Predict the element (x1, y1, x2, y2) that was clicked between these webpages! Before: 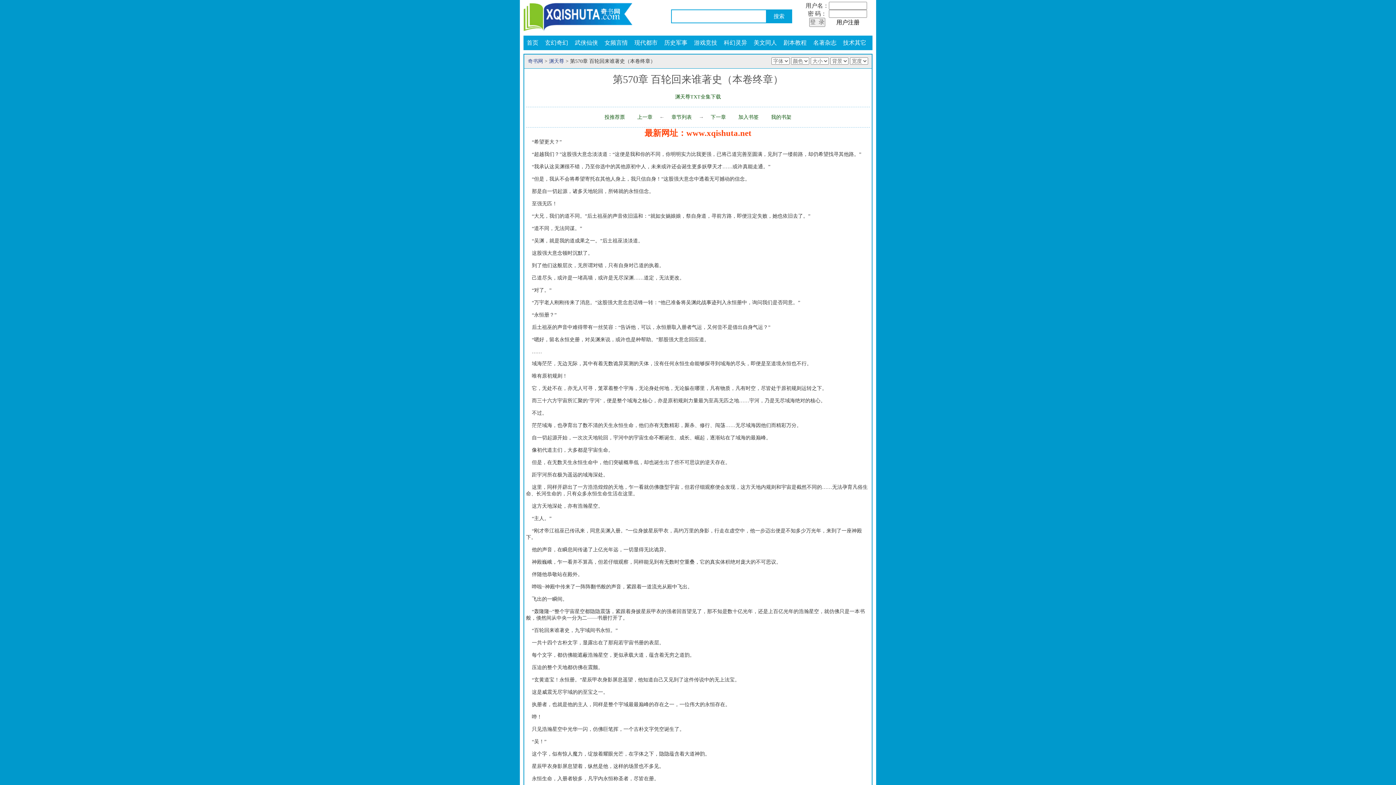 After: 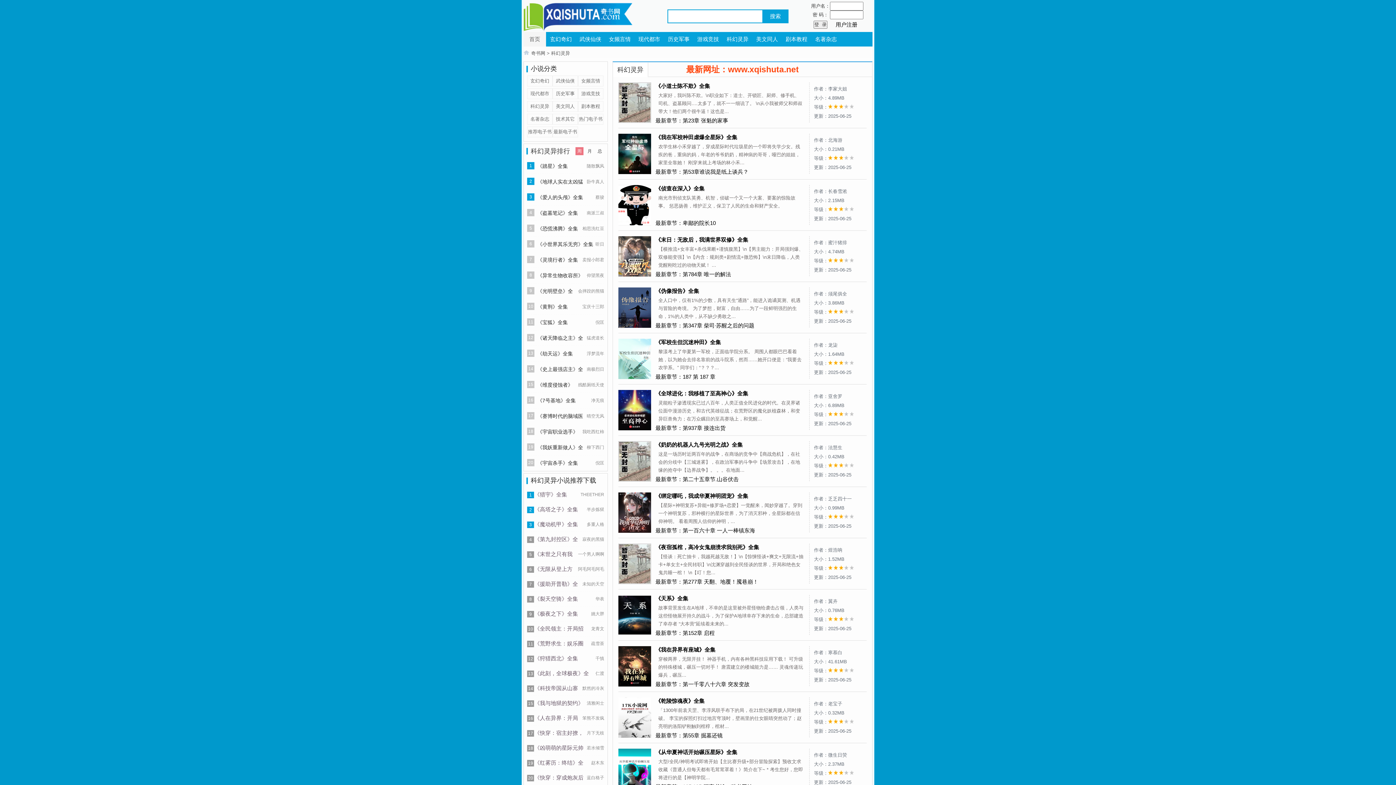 Action: label: 科幻灵异 bbox: (720, 39, 750, 45)